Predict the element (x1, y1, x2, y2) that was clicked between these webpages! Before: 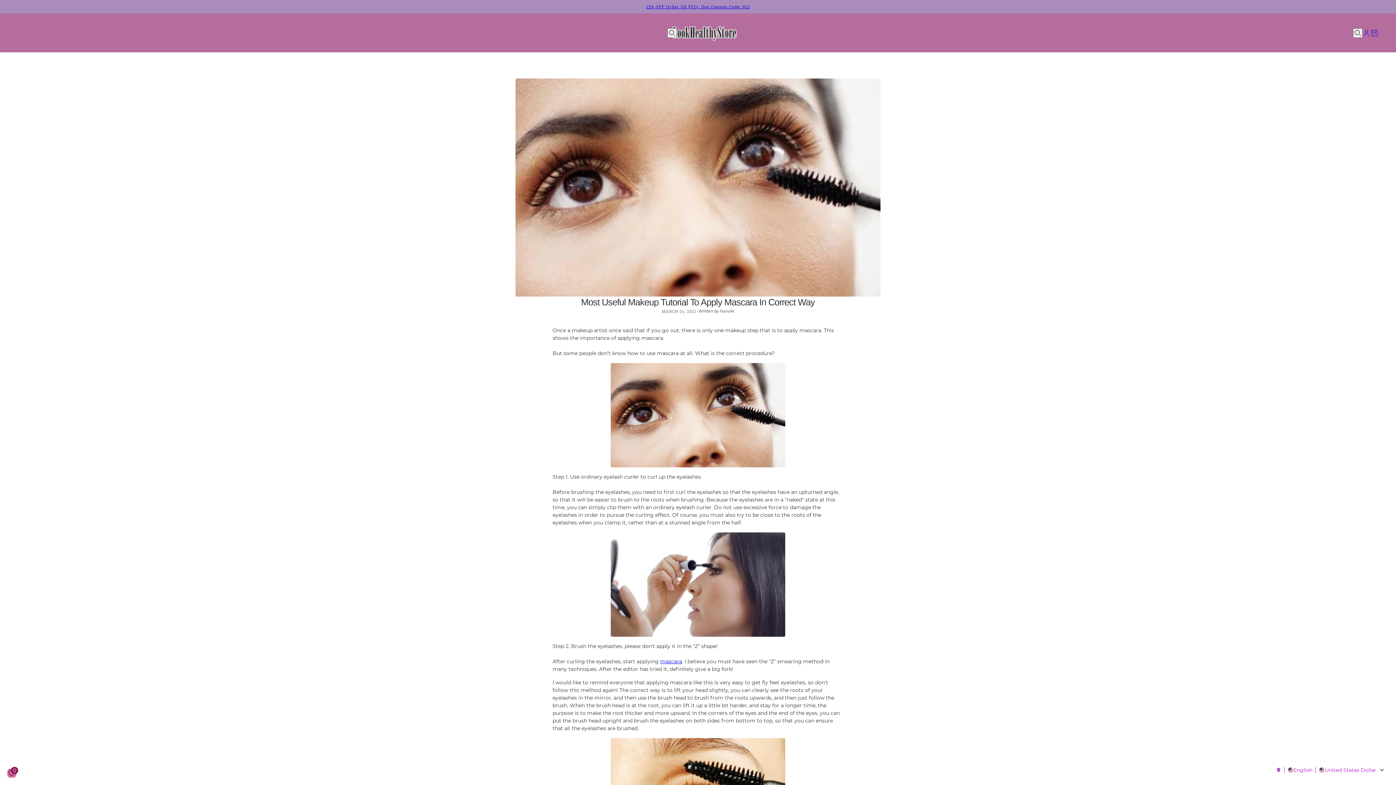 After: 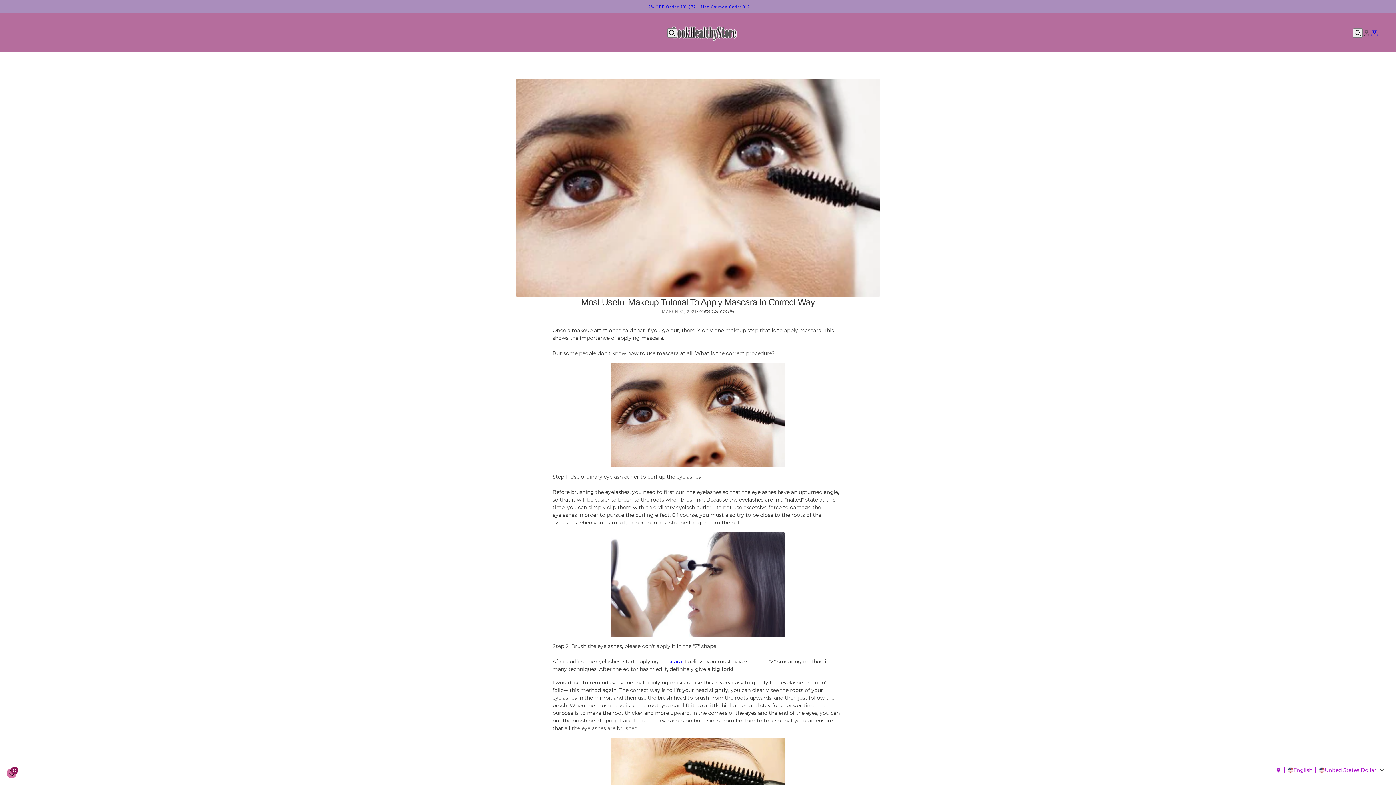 Action: bbox: (1362, 28, 1370, 36) label: Account